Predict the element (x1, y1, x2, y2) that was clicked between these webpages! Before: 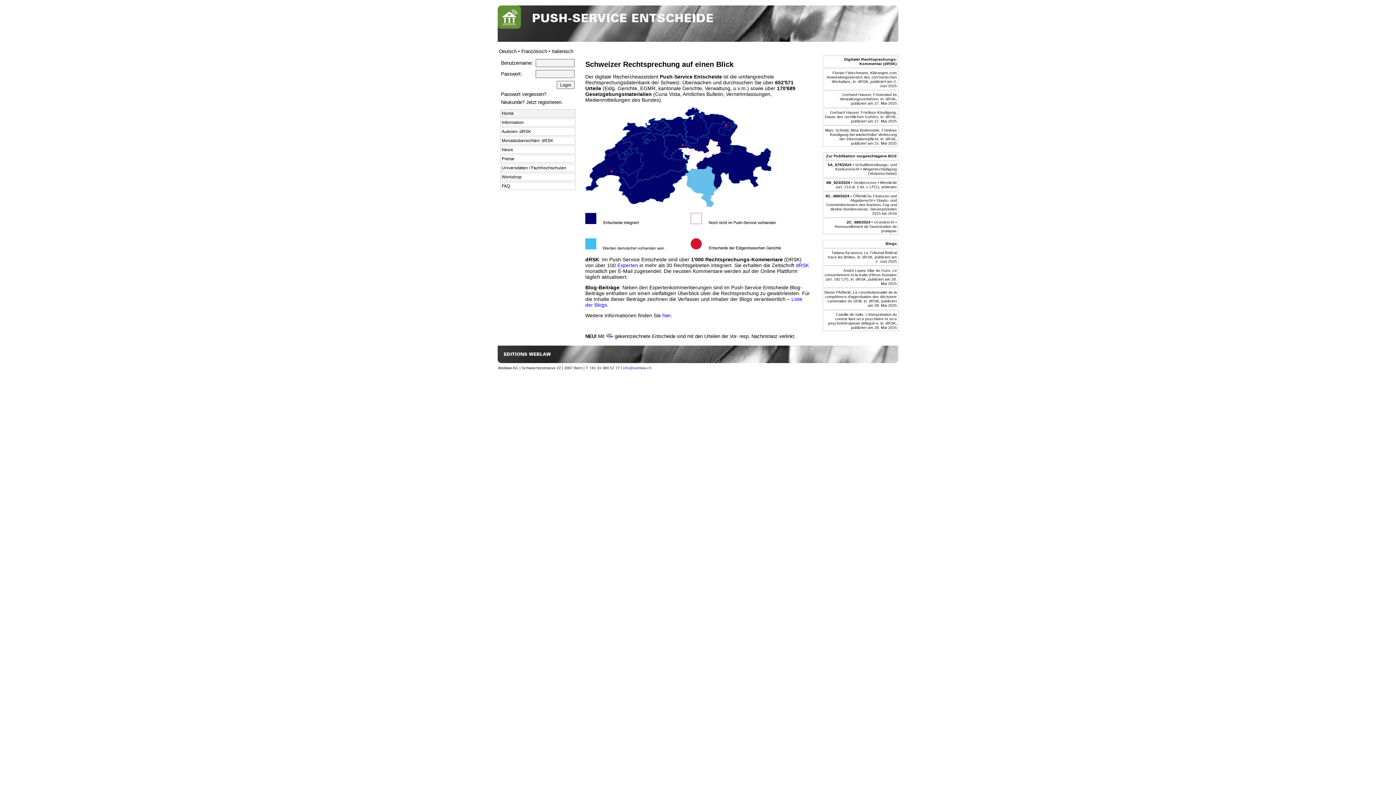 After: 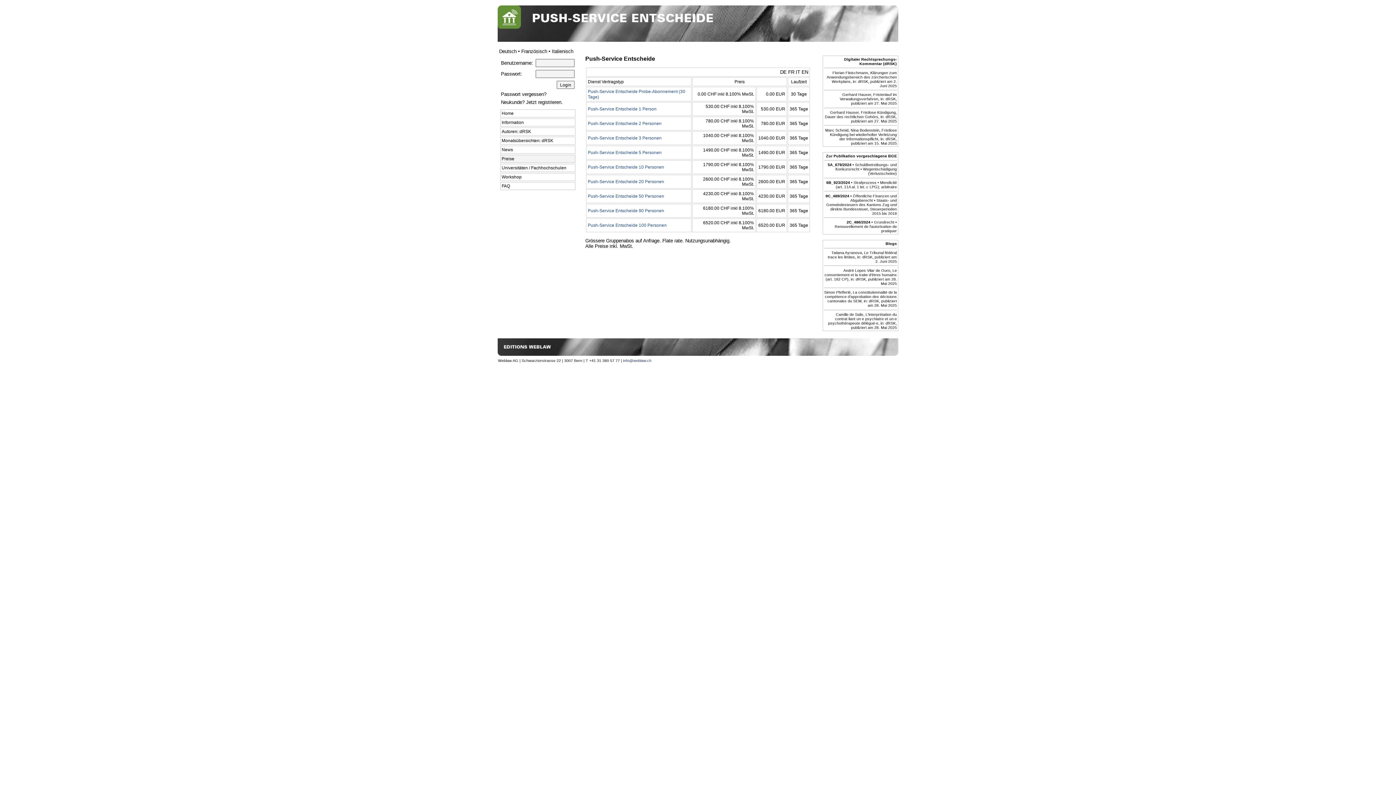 Action: label: Preise bbox: (501, 156, 514, 161)